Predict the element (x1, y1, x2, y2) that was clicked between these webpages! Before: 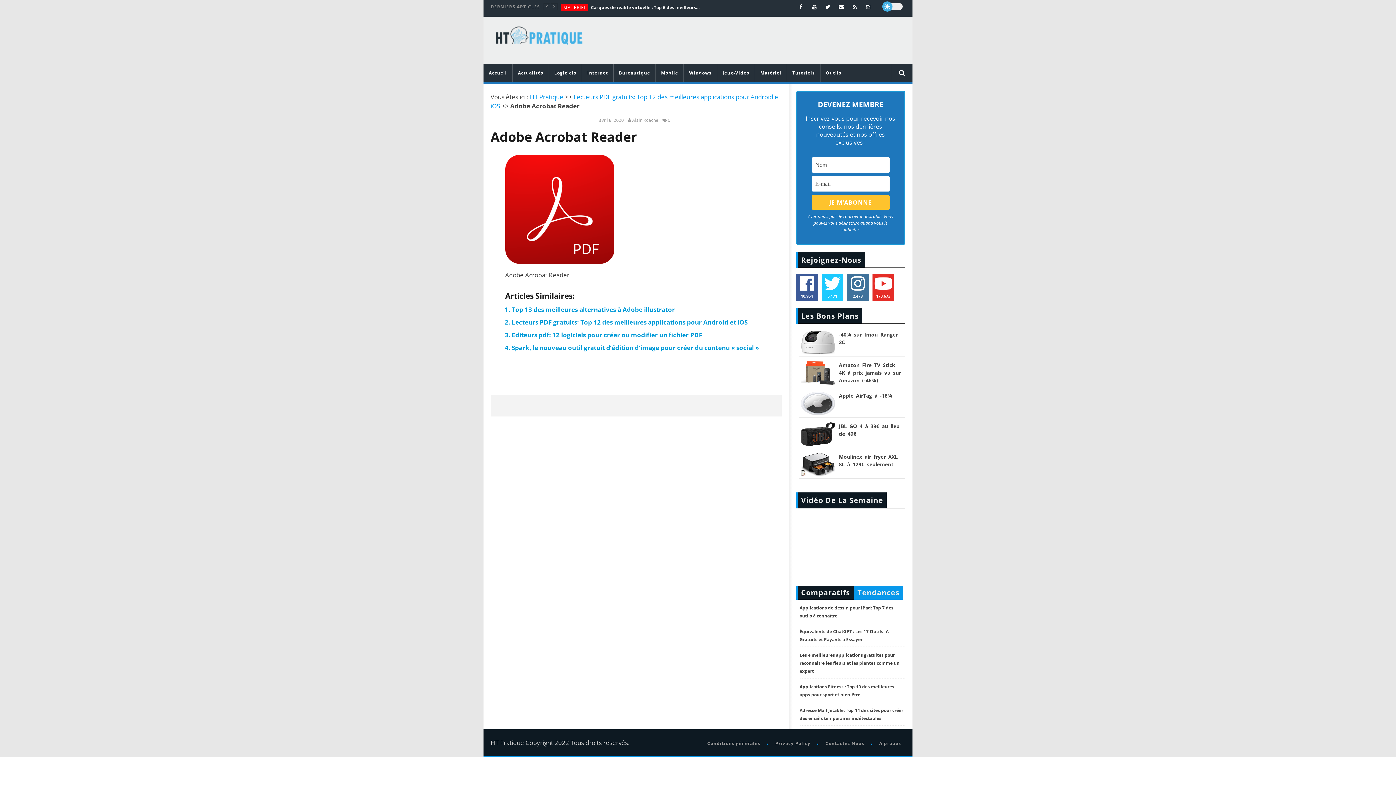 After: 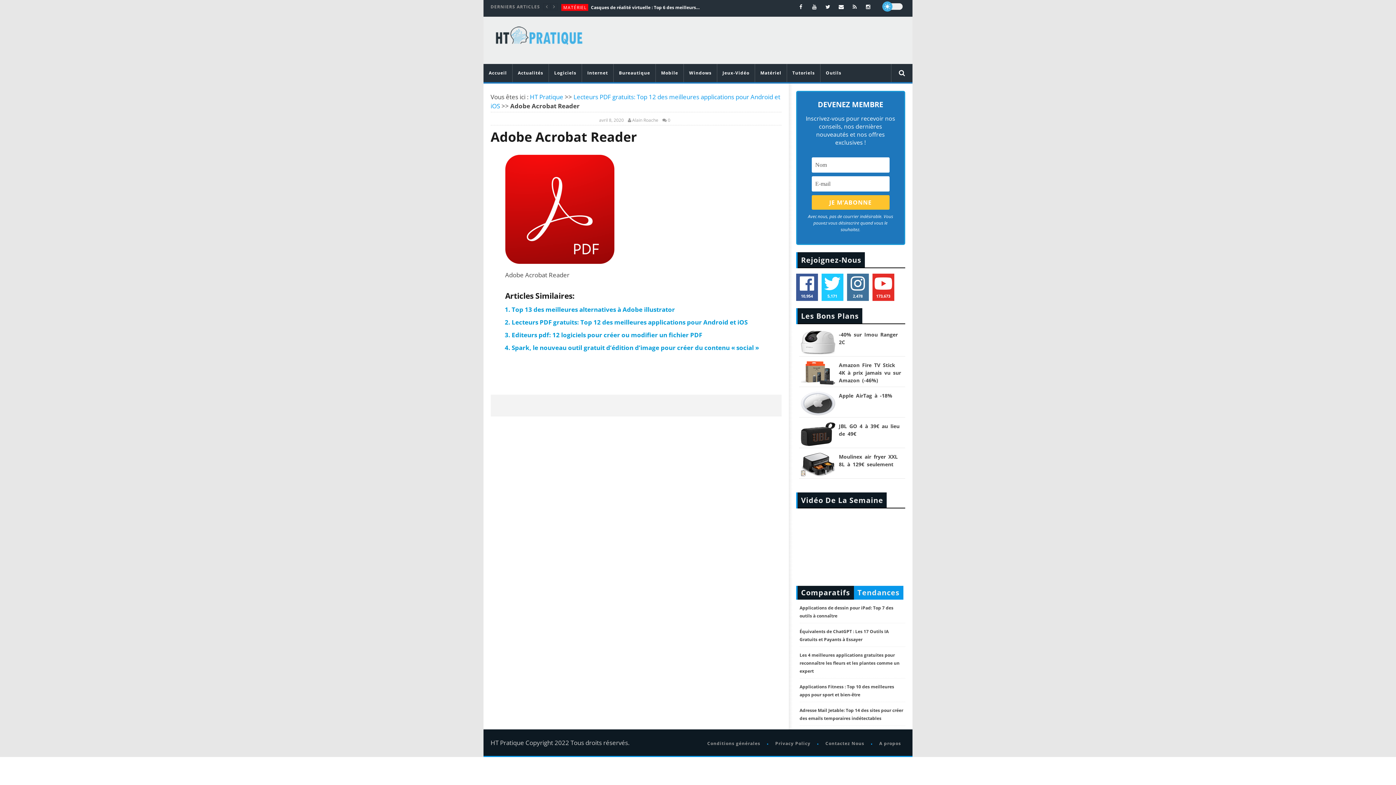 Action: bbox: (882, 0, 902, 13) label: dark